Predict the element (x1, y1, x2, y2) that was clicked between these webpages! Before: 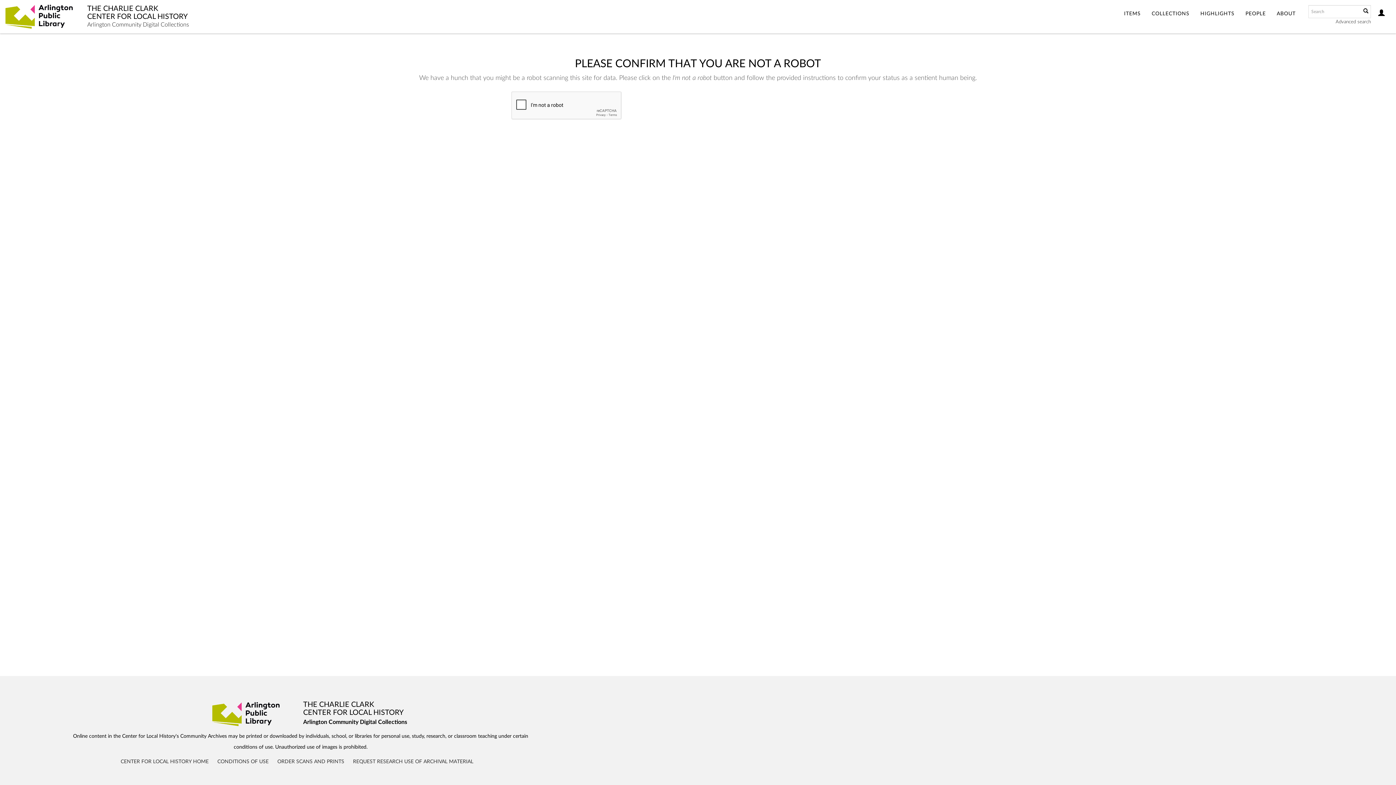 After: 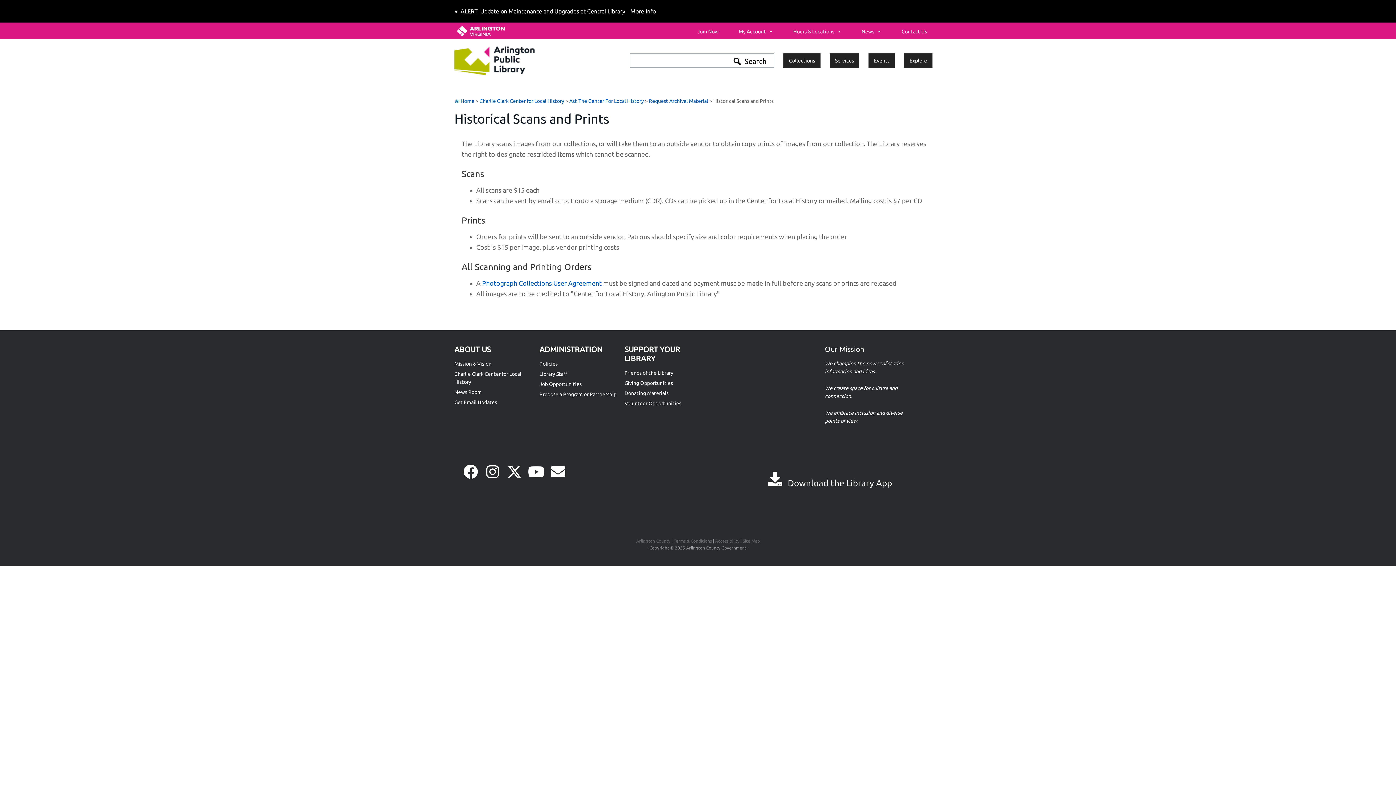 Action: bbox: (277, 759, 344, 764) label: ORDER SCANS AND PRINTS